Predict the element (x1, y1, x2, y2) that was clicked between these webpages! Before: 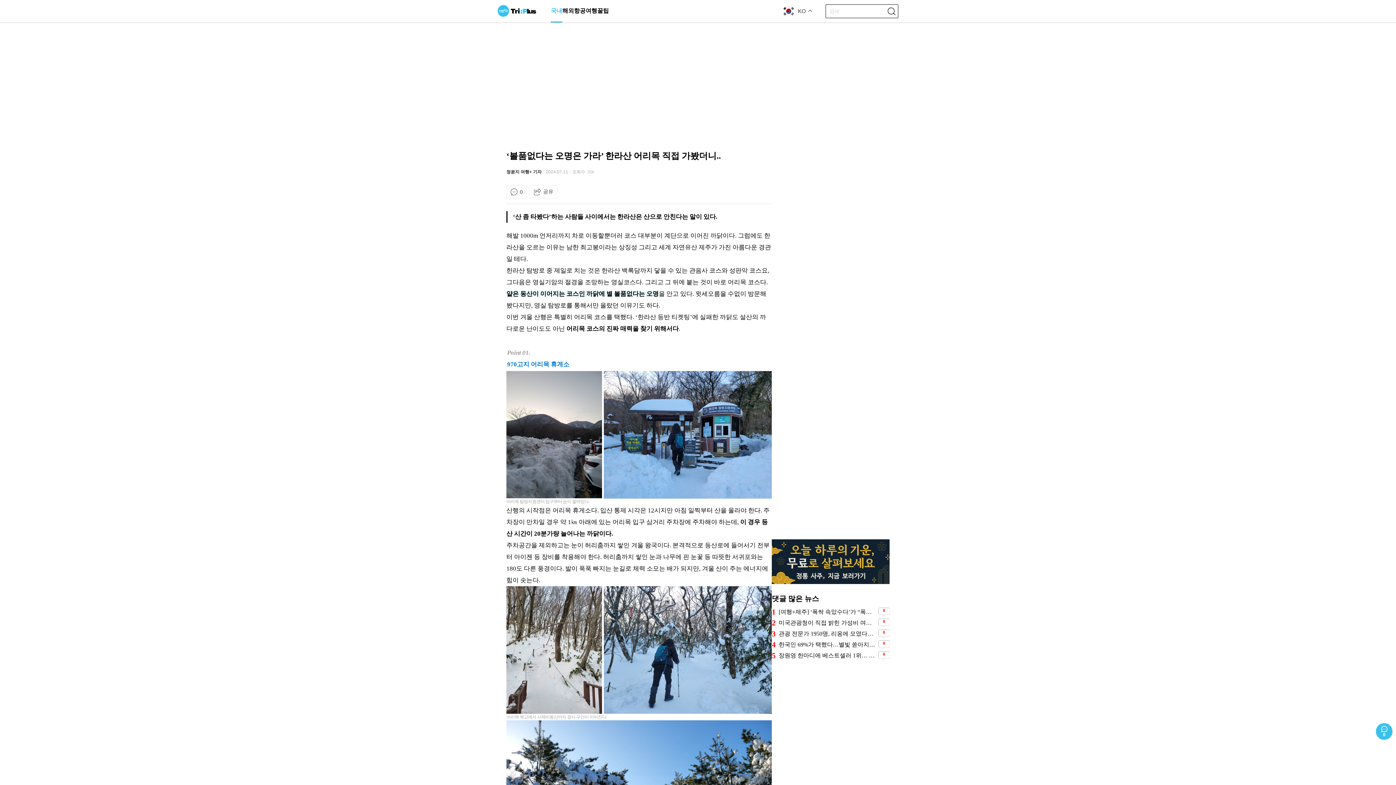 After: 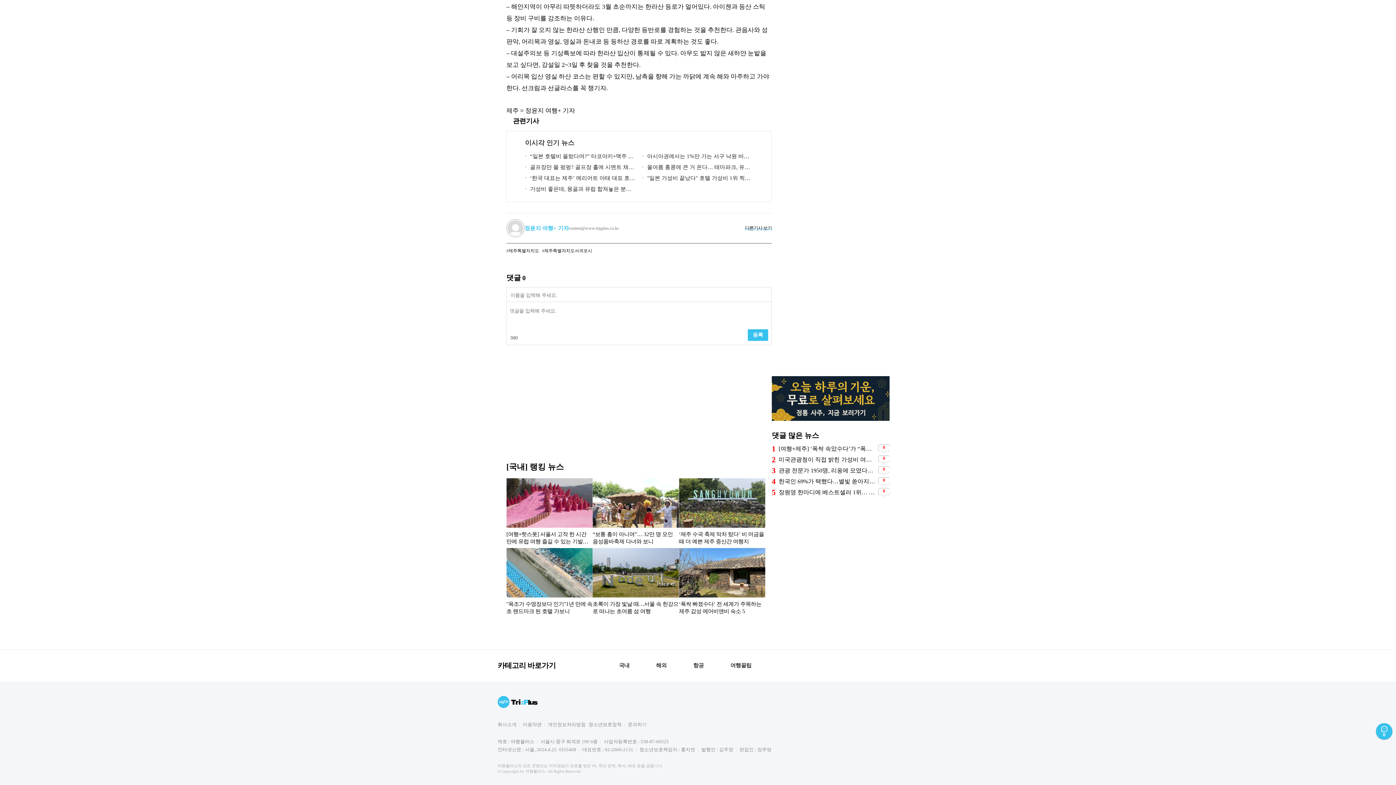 Action: bbox: (506, 185, 526, 198) label: 0